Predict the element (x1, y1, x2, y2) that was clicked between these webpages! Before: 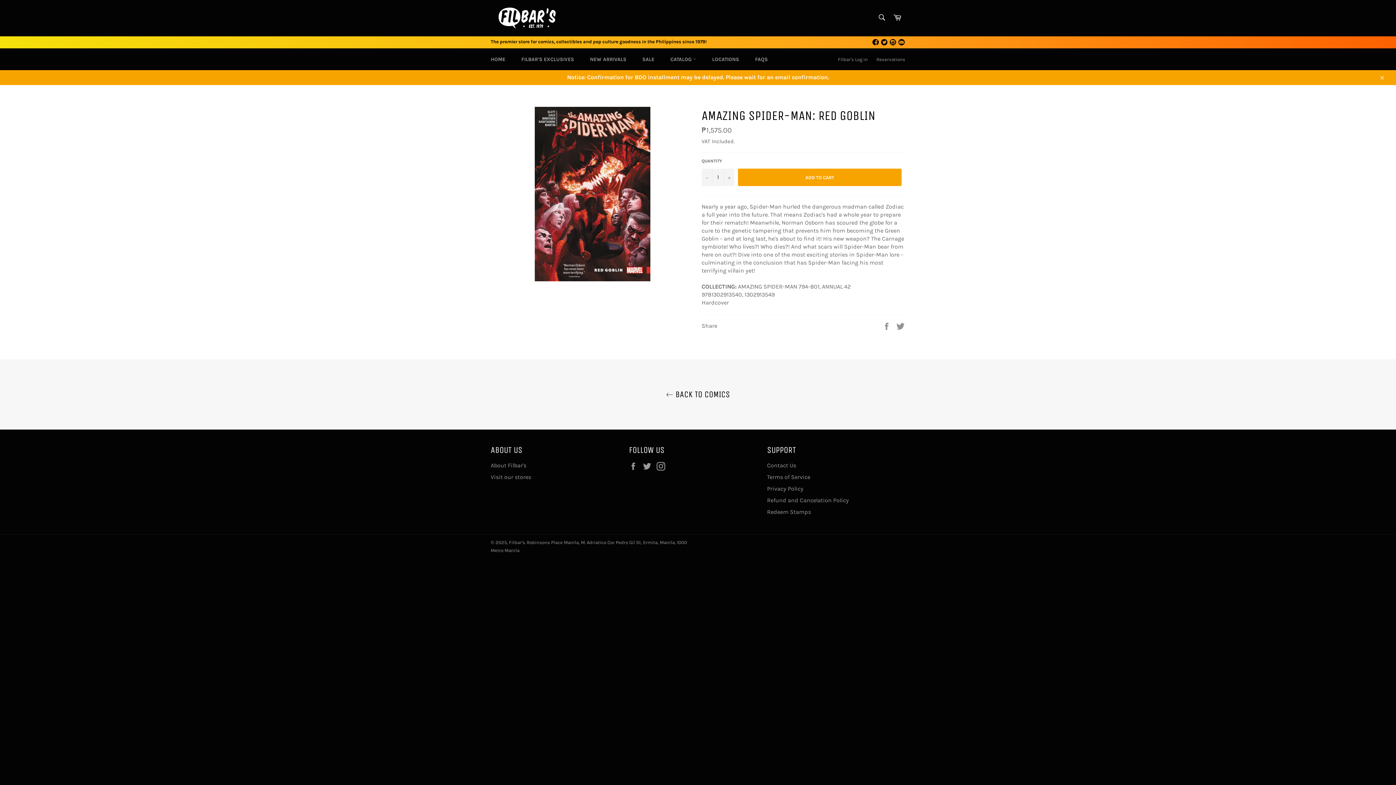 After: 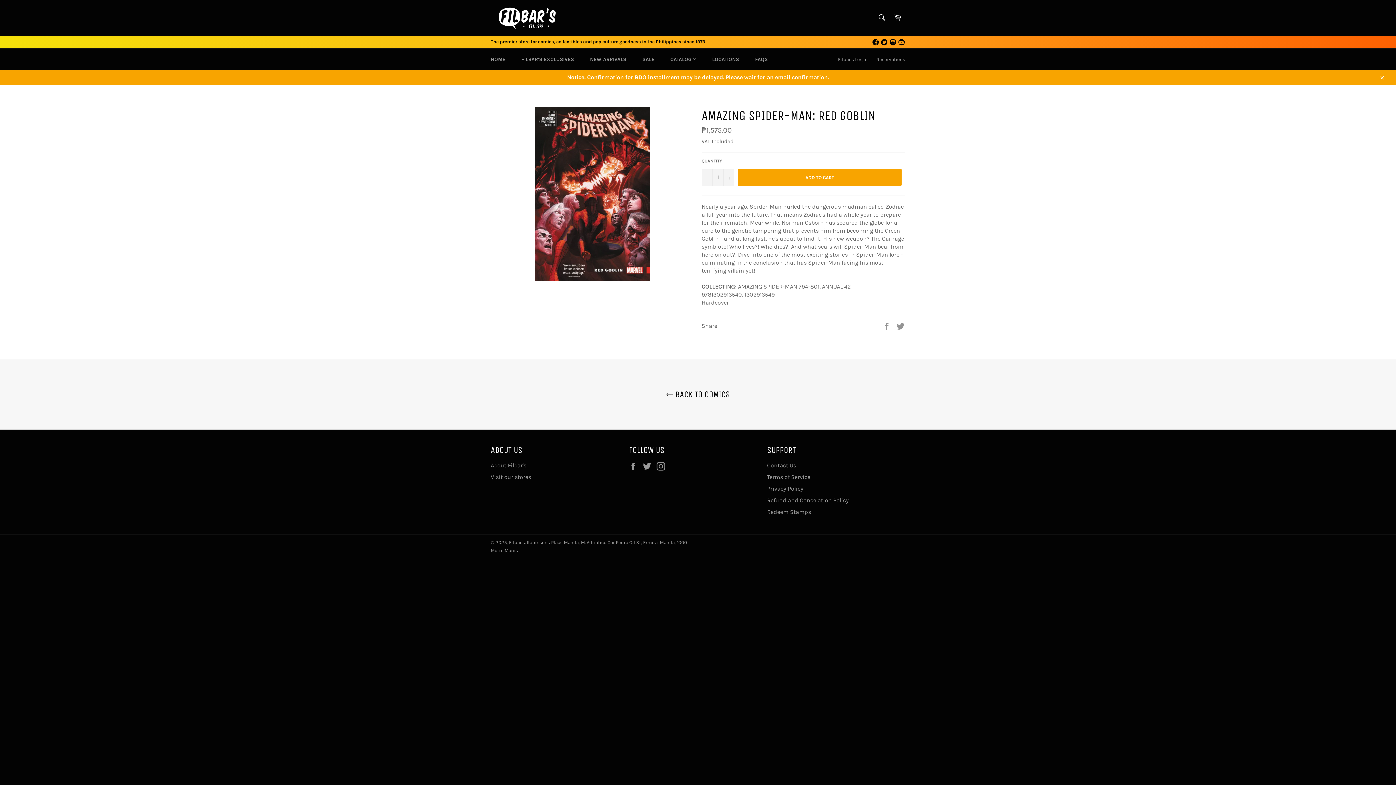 Action: bbox: (898, 37, 905, 47)